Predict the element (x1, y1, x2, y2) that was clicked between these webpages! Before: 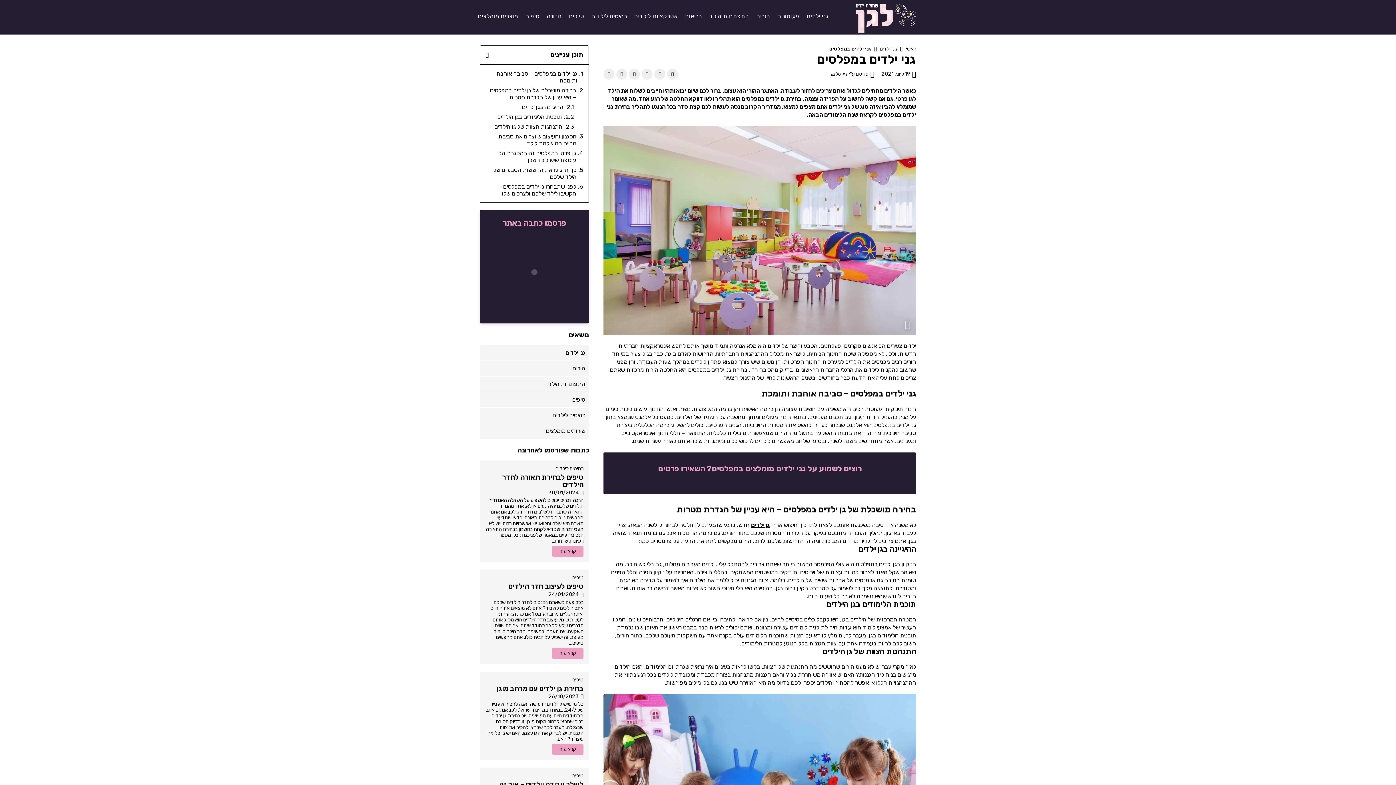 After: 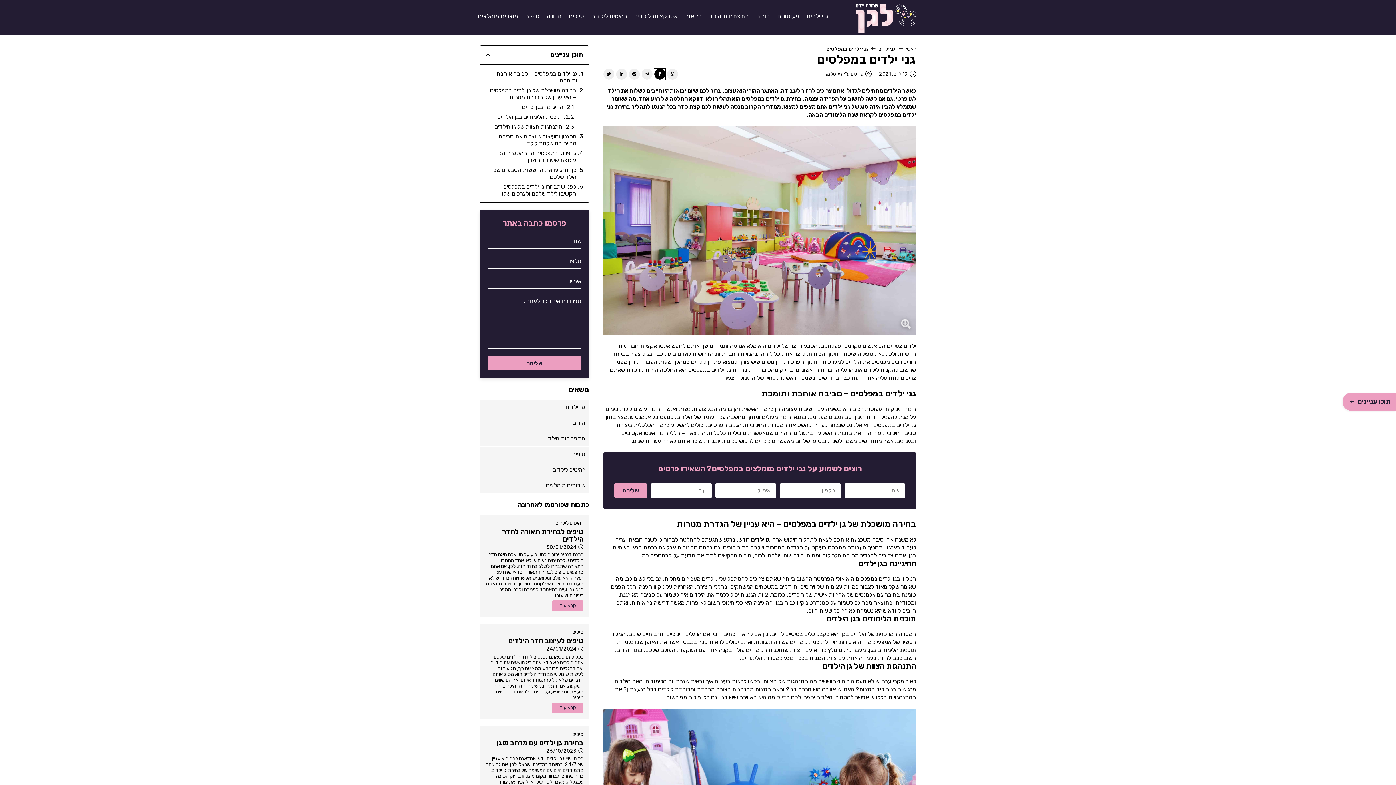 Action: bbox: (654, 68, 665, 79)